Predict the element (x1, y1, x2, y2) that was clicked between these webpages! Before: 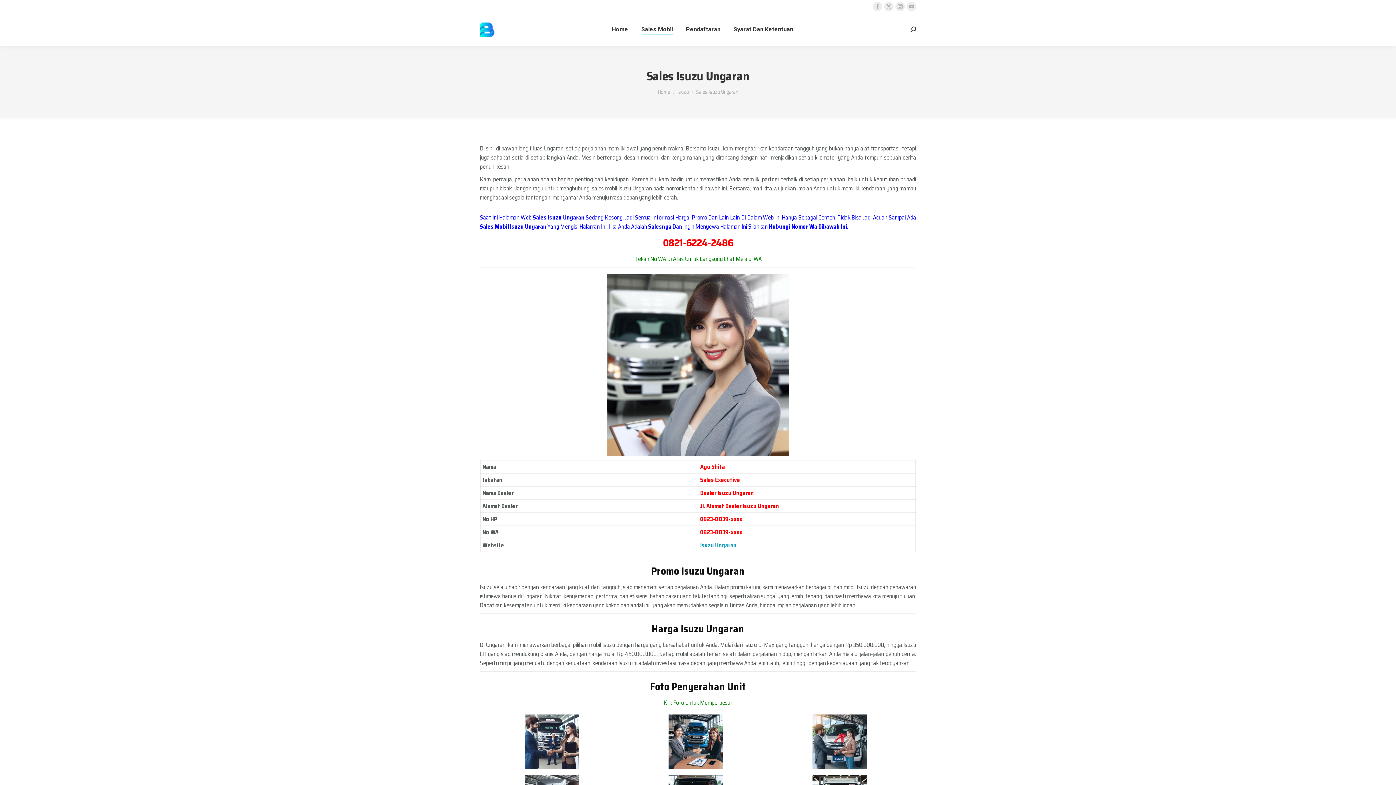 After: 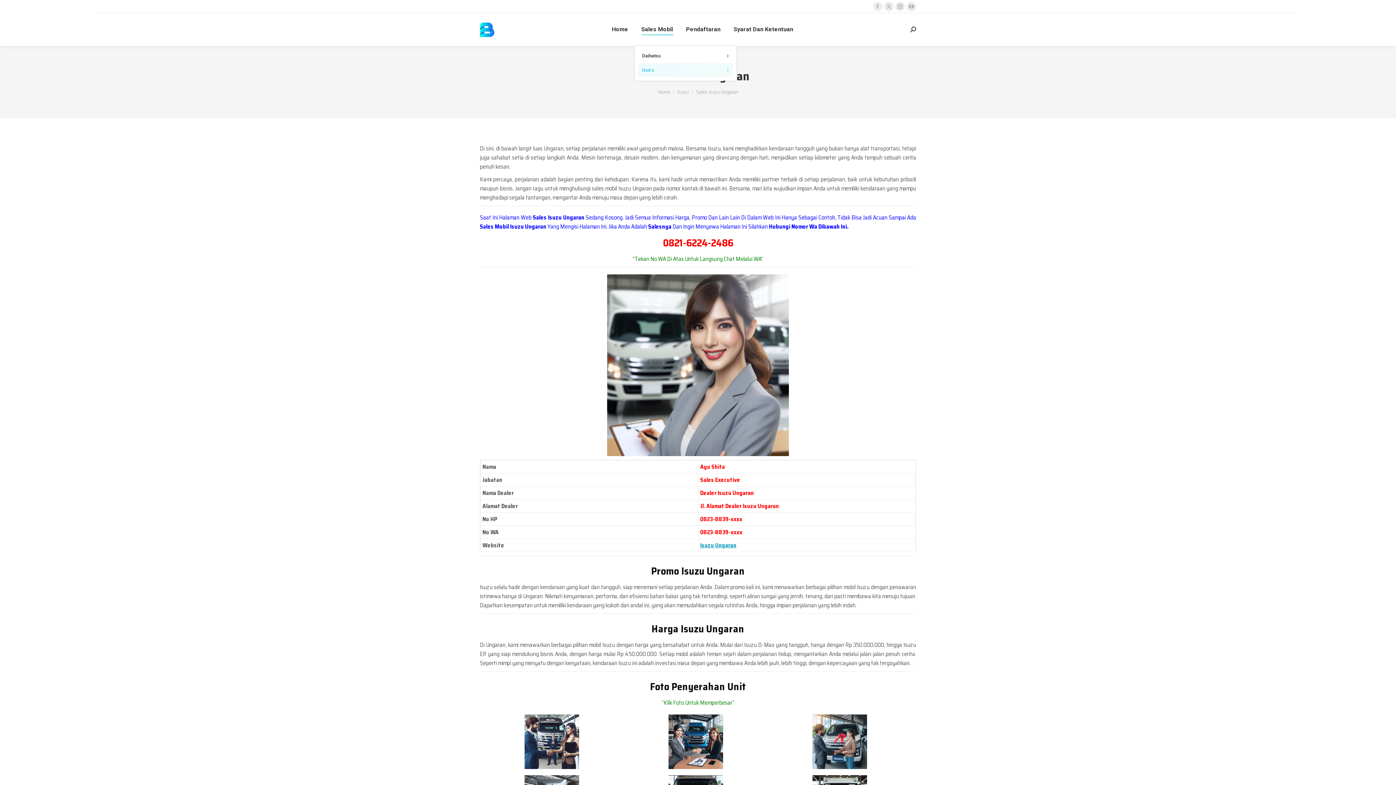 Action: bbox: (640, 19, 674, 39) label: Sales Mobil